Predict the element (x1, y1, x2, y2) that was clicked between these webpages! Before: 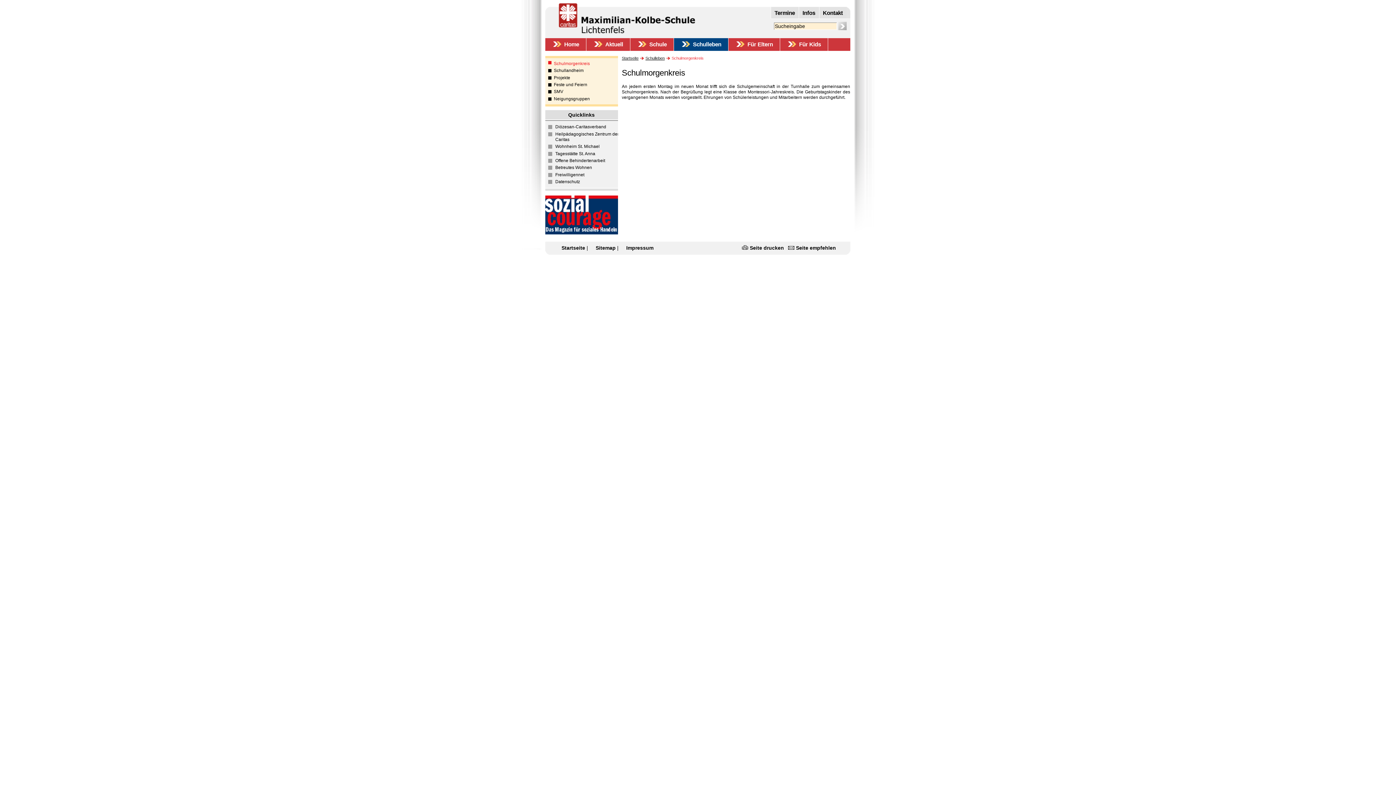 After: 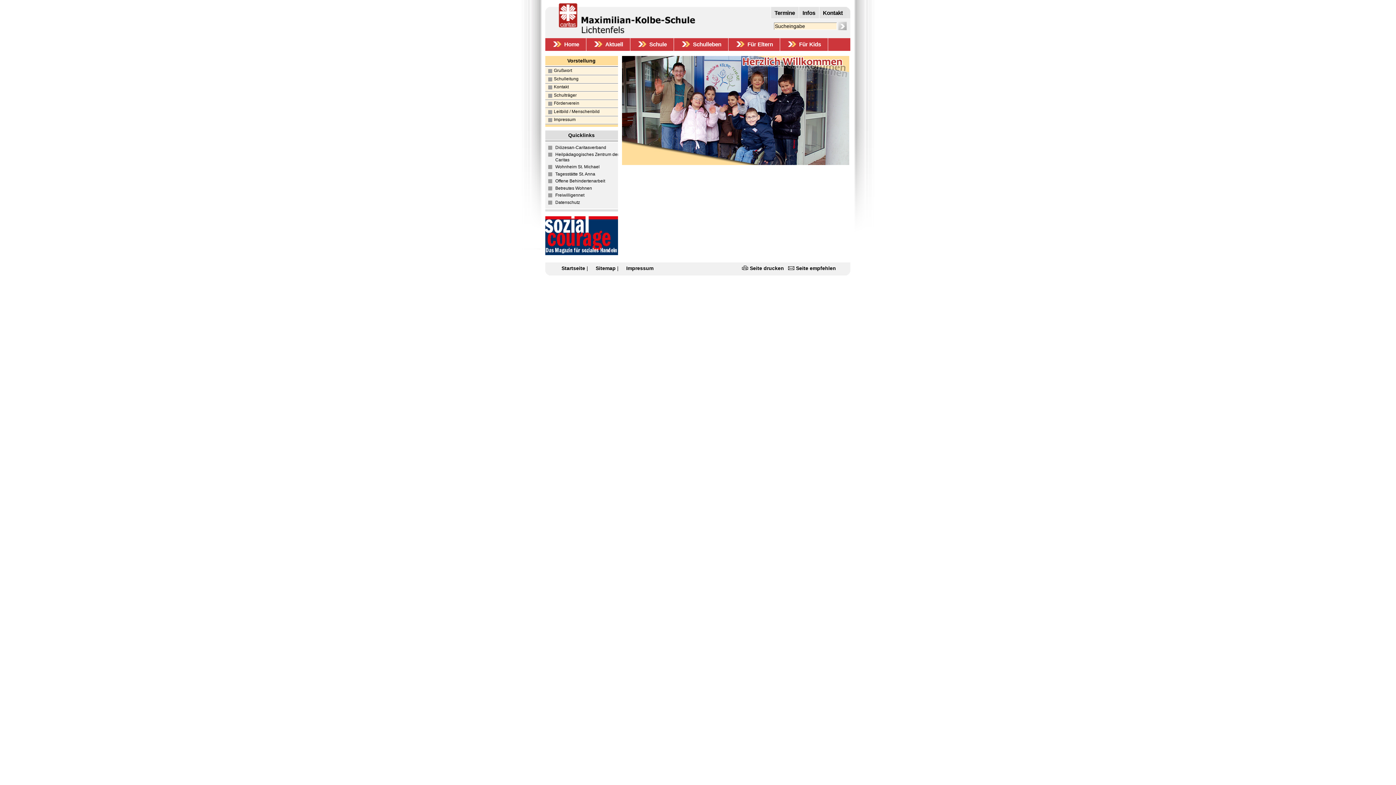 Action: label: Startseite bbox: (622, 56, 638, 60)